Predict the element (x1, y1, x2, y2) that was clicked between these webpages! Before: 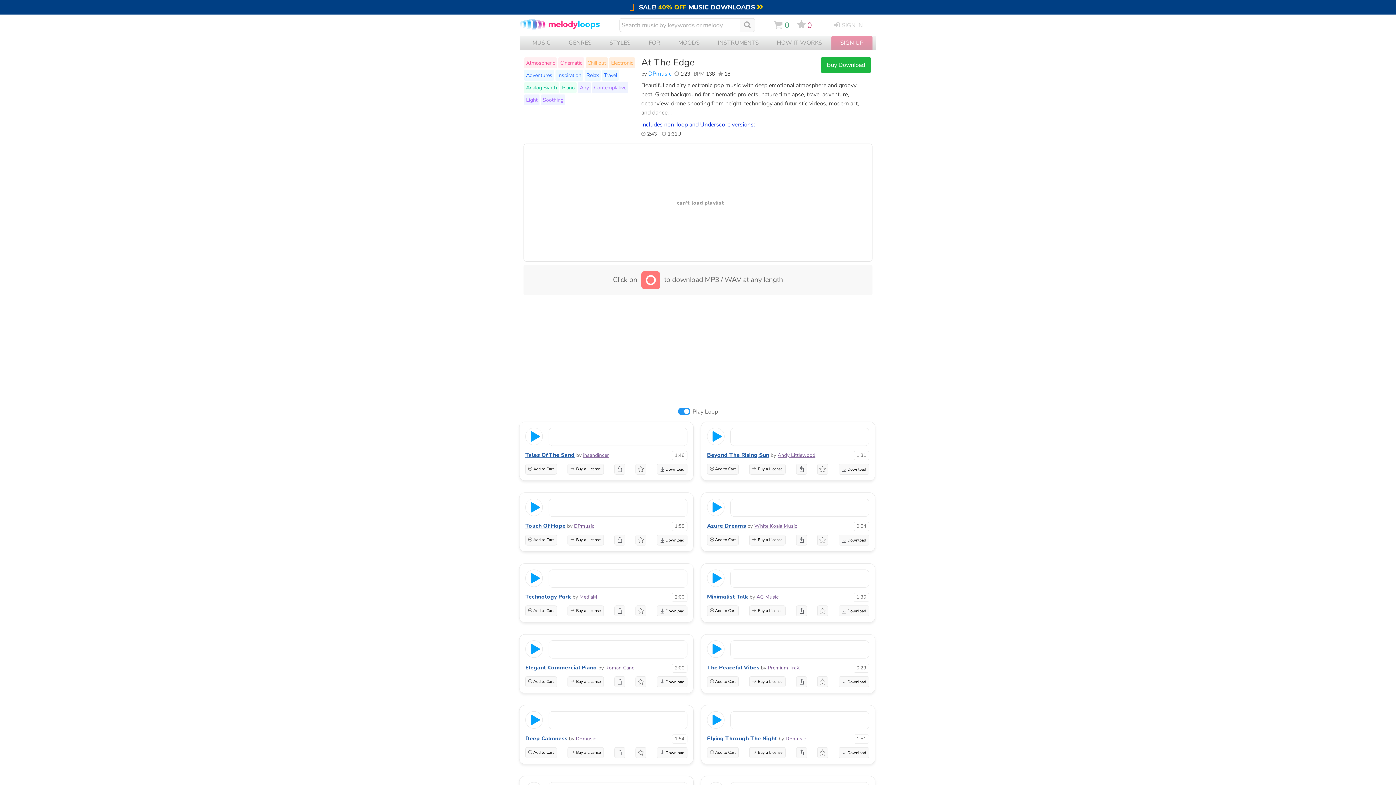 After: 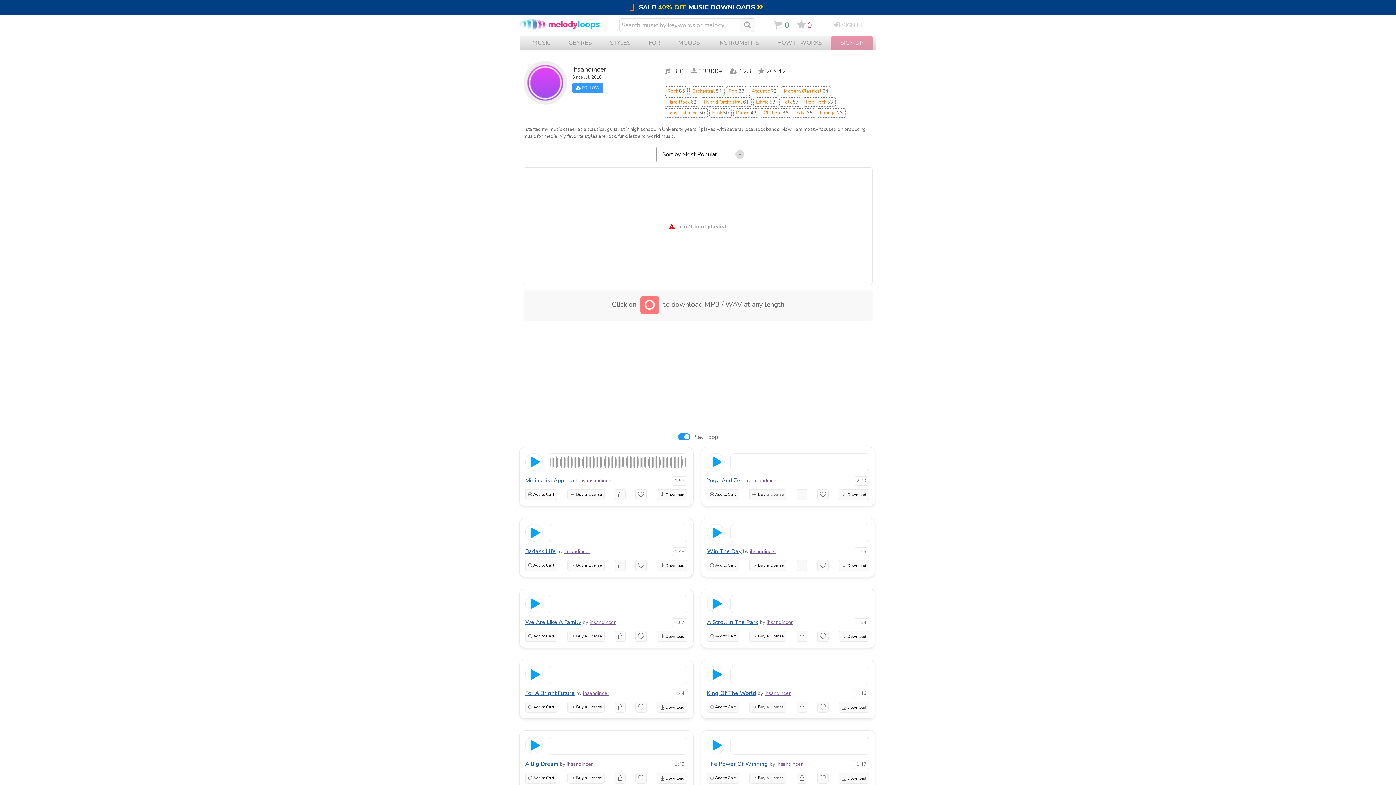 Action: bbox: (583, 451, 609, 458) label: ihsandincer